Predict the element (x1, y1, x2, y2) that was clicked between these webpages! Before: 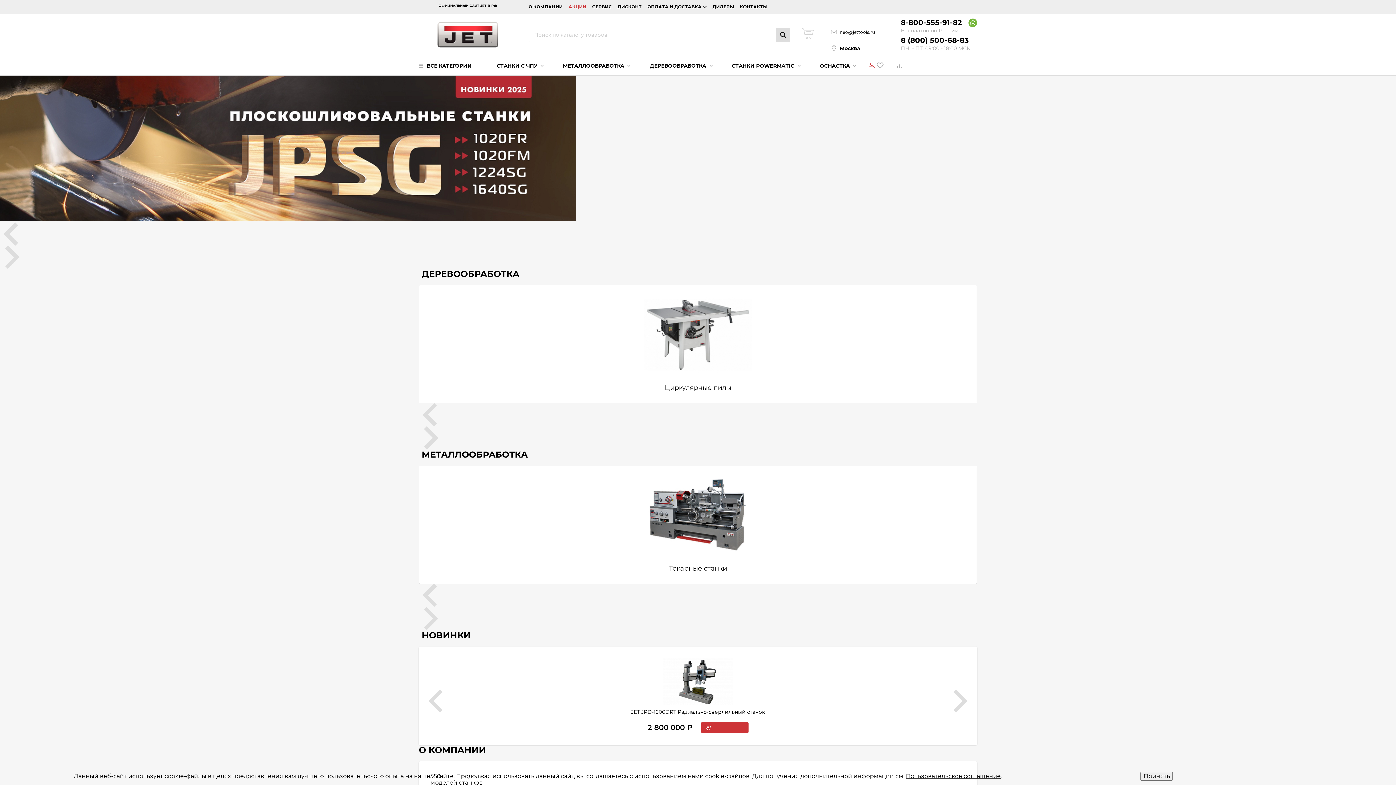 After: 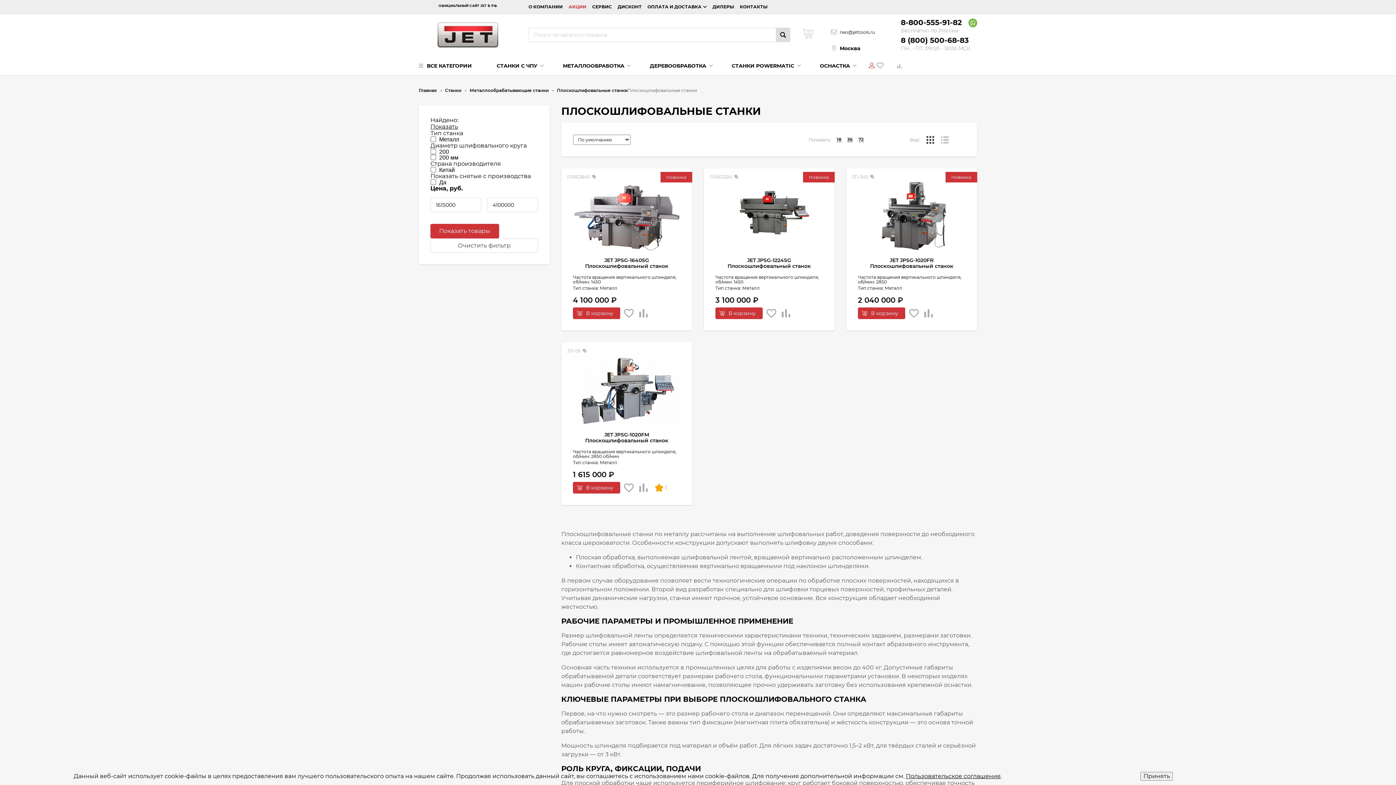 Action: bbox: (0, 215, 576, 222)